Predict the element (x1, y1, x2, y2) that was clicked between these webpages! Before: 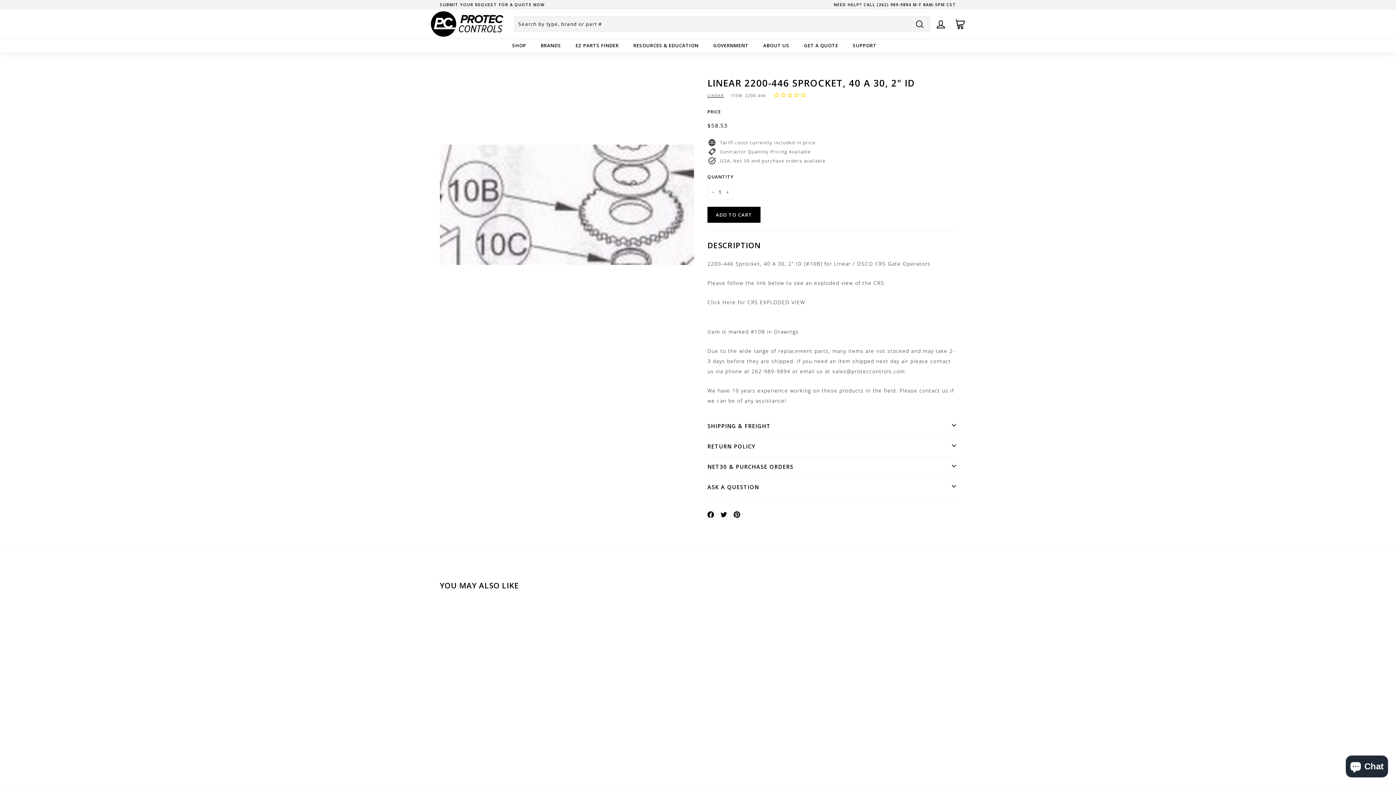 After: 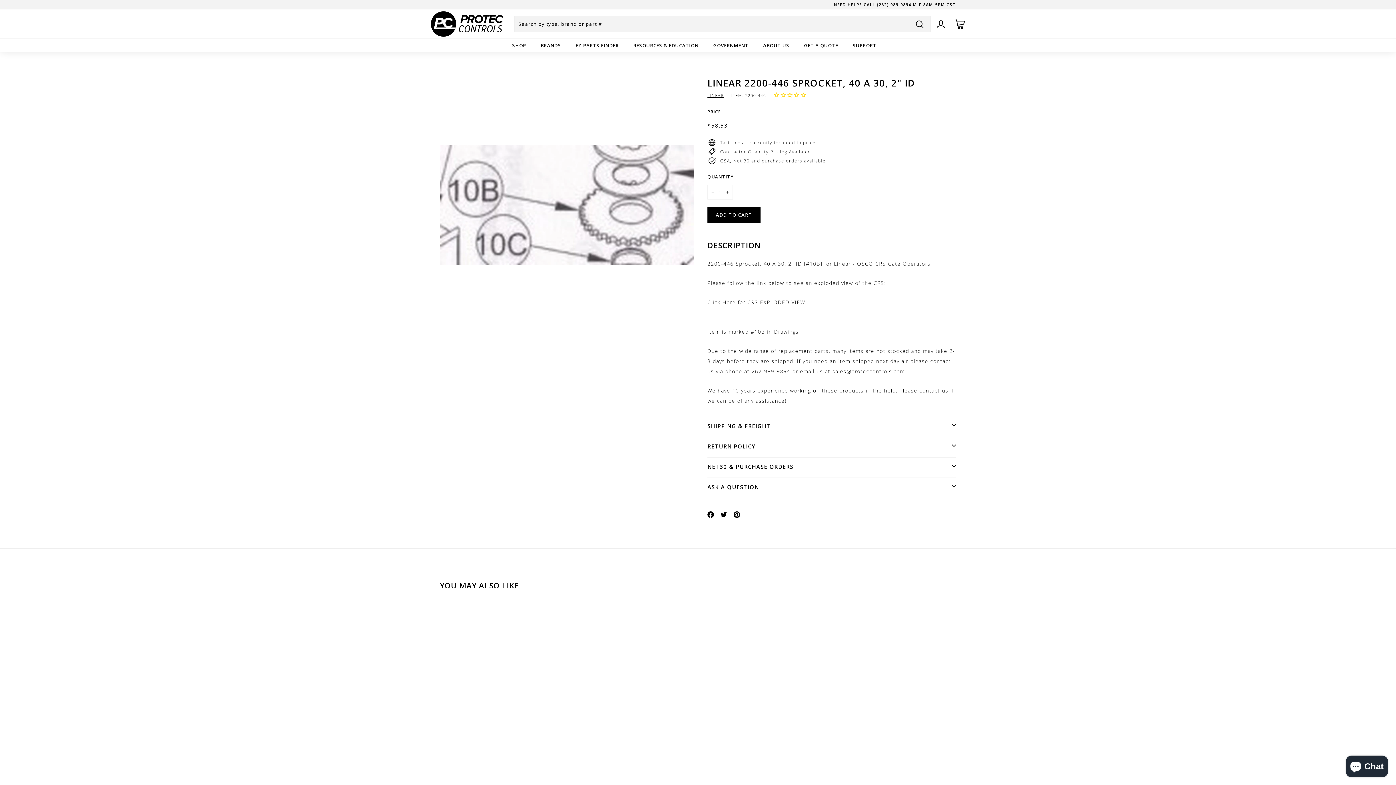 Action: bbox: (720, 509, 727, 519) label: Tweet on Twitter